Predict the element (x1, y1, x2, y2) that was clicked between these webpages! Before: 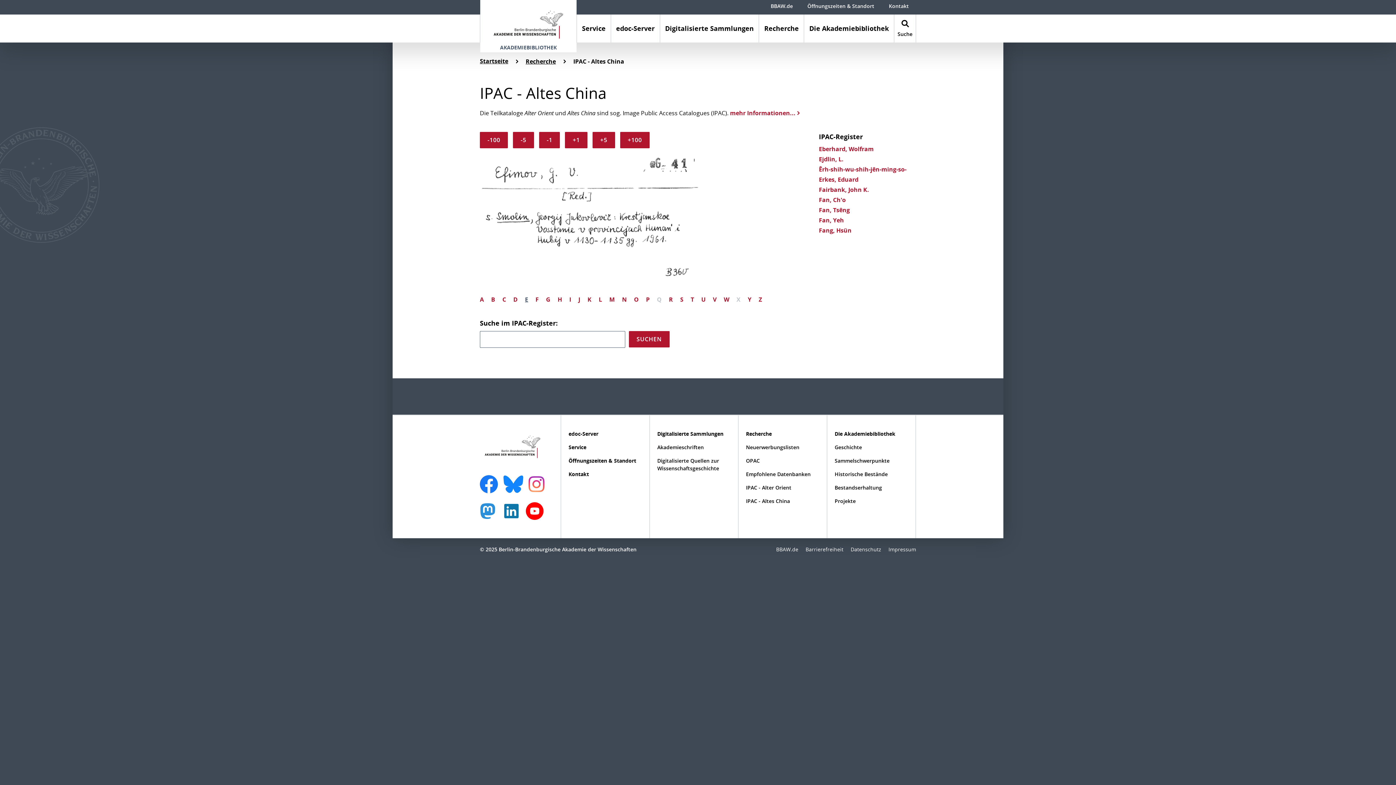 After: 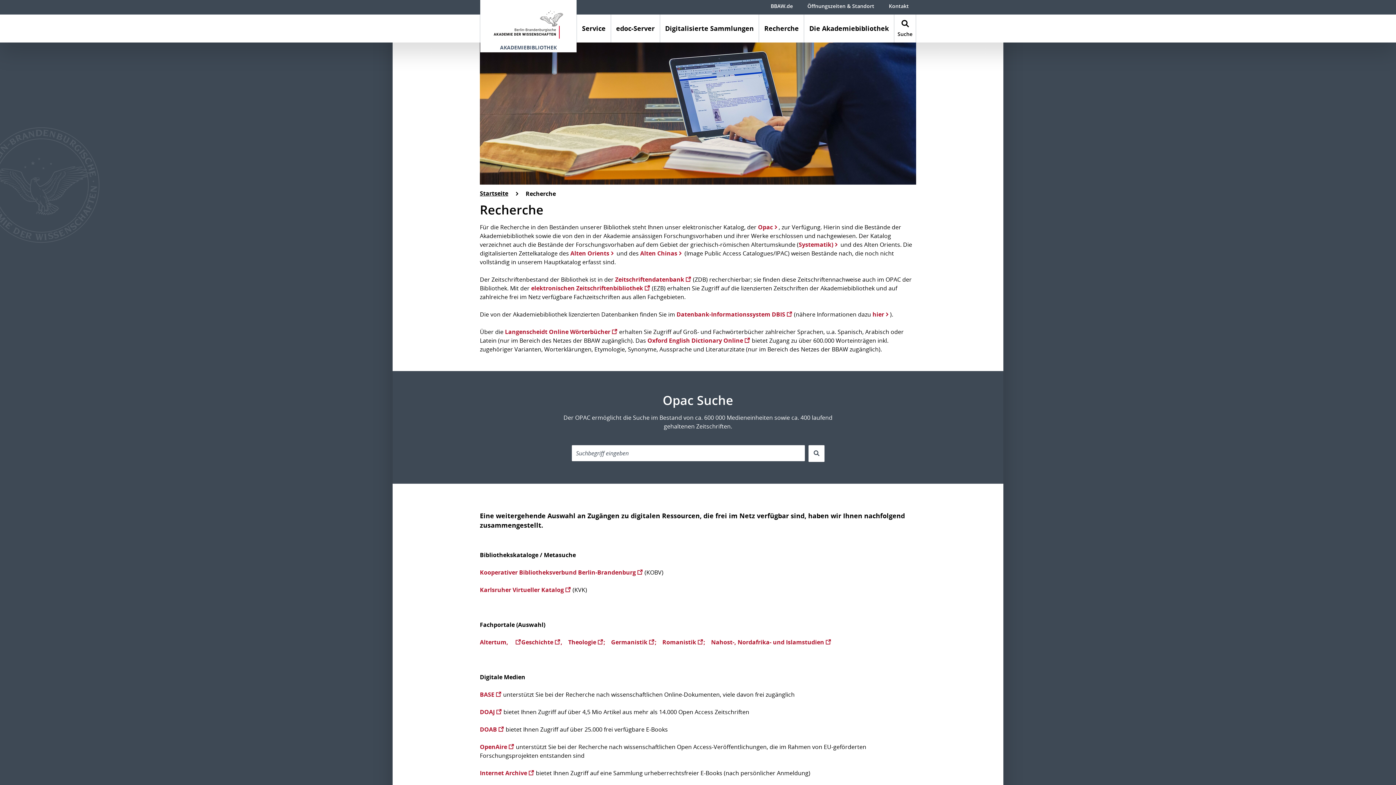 Action: bbox: (759, 14, 804, 42) label: Recherche